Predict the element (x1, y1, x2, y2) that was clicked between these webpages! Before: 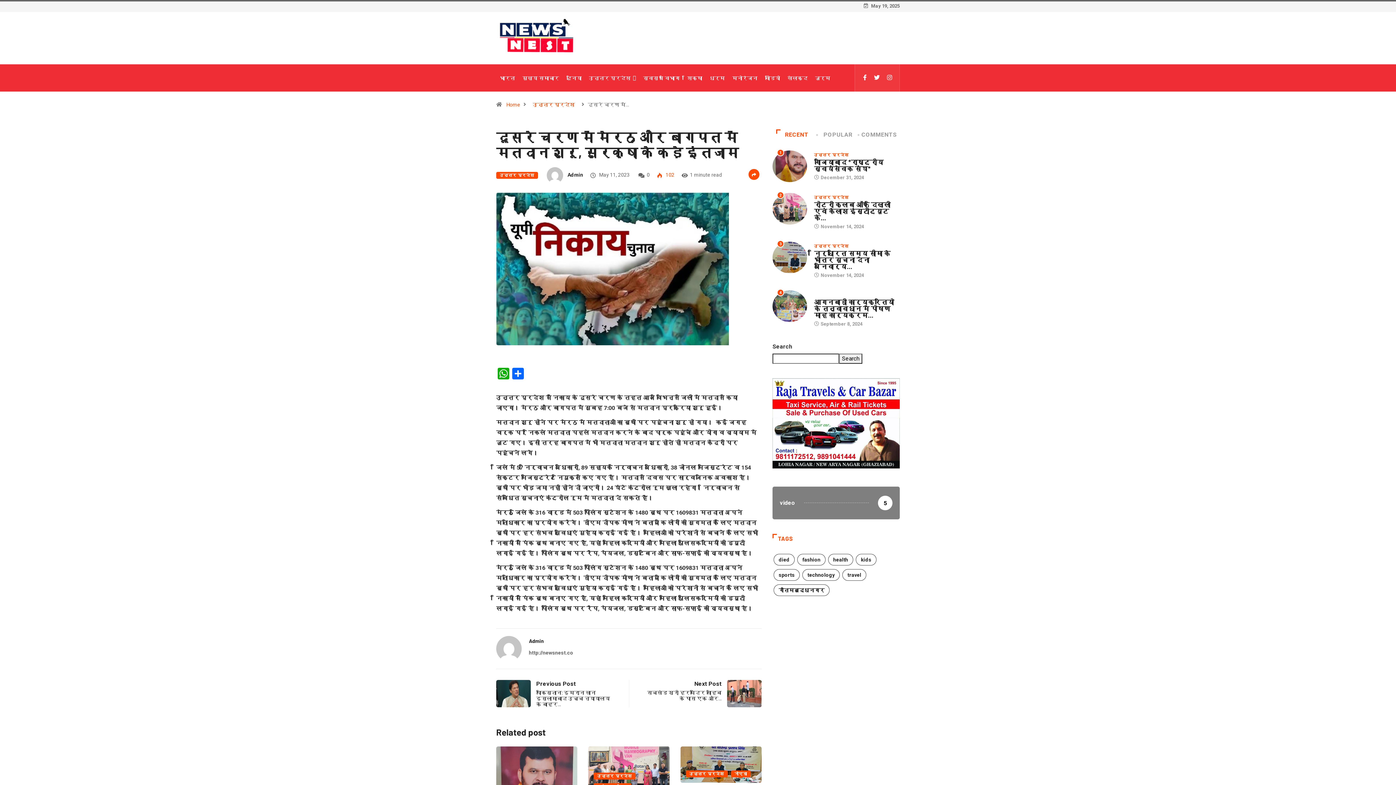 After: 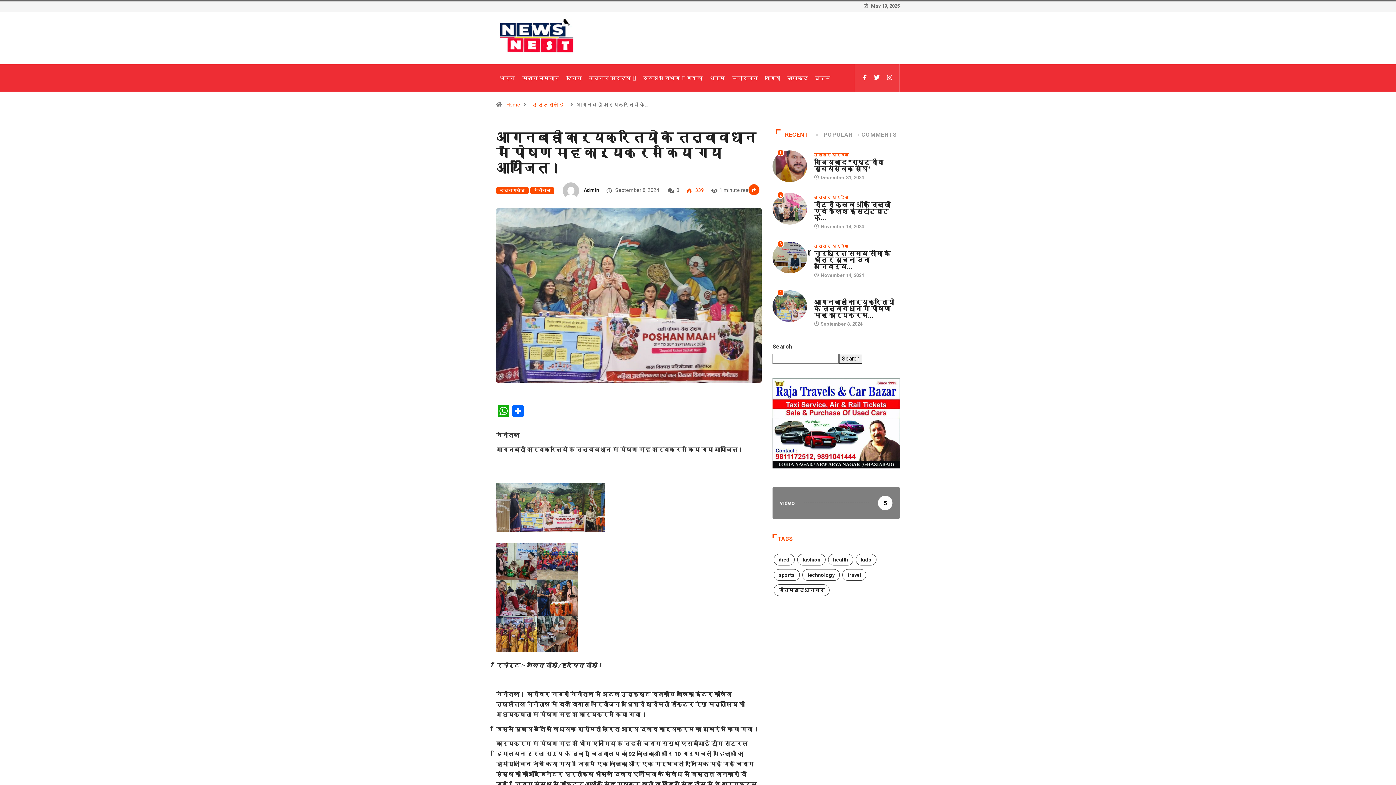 Action: label: 4 bbox: (772, 290, 807, 322)